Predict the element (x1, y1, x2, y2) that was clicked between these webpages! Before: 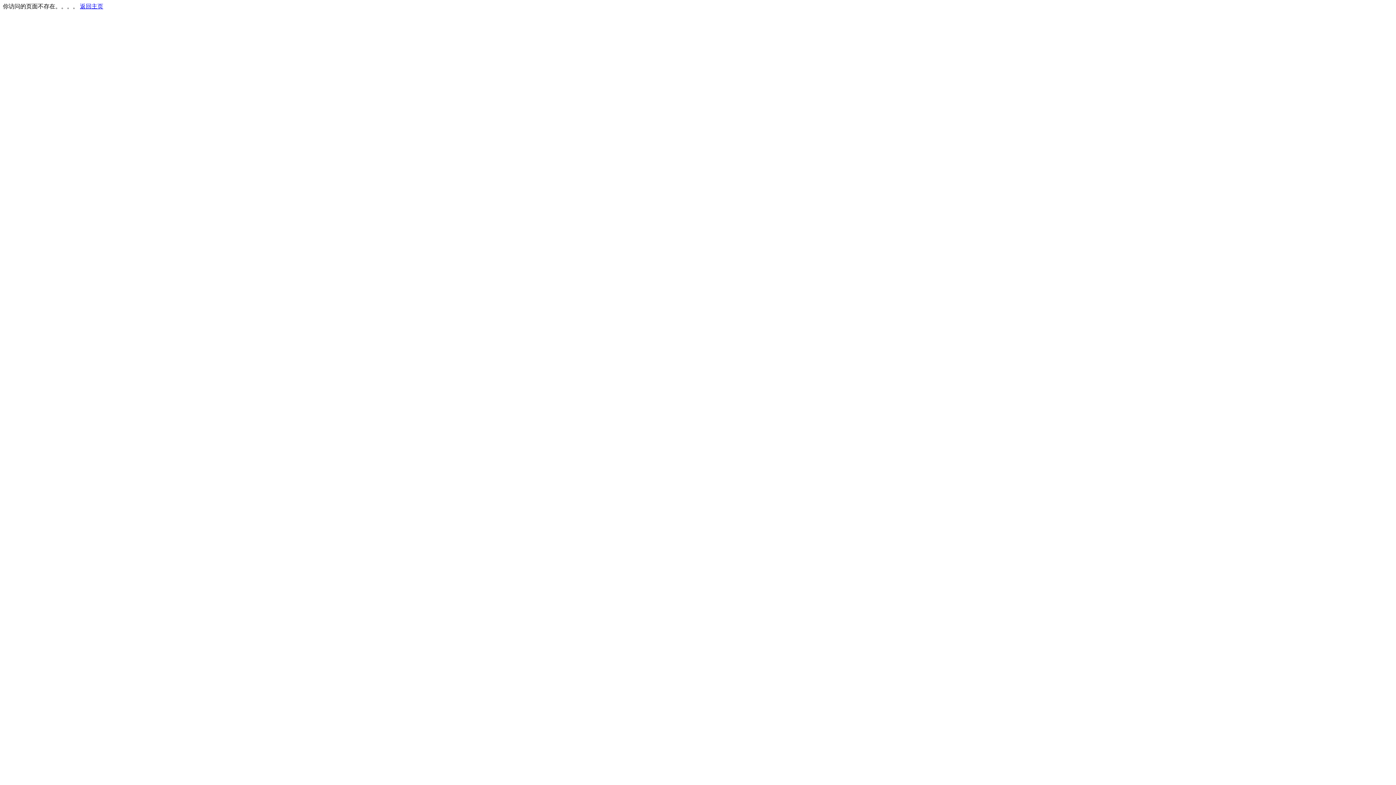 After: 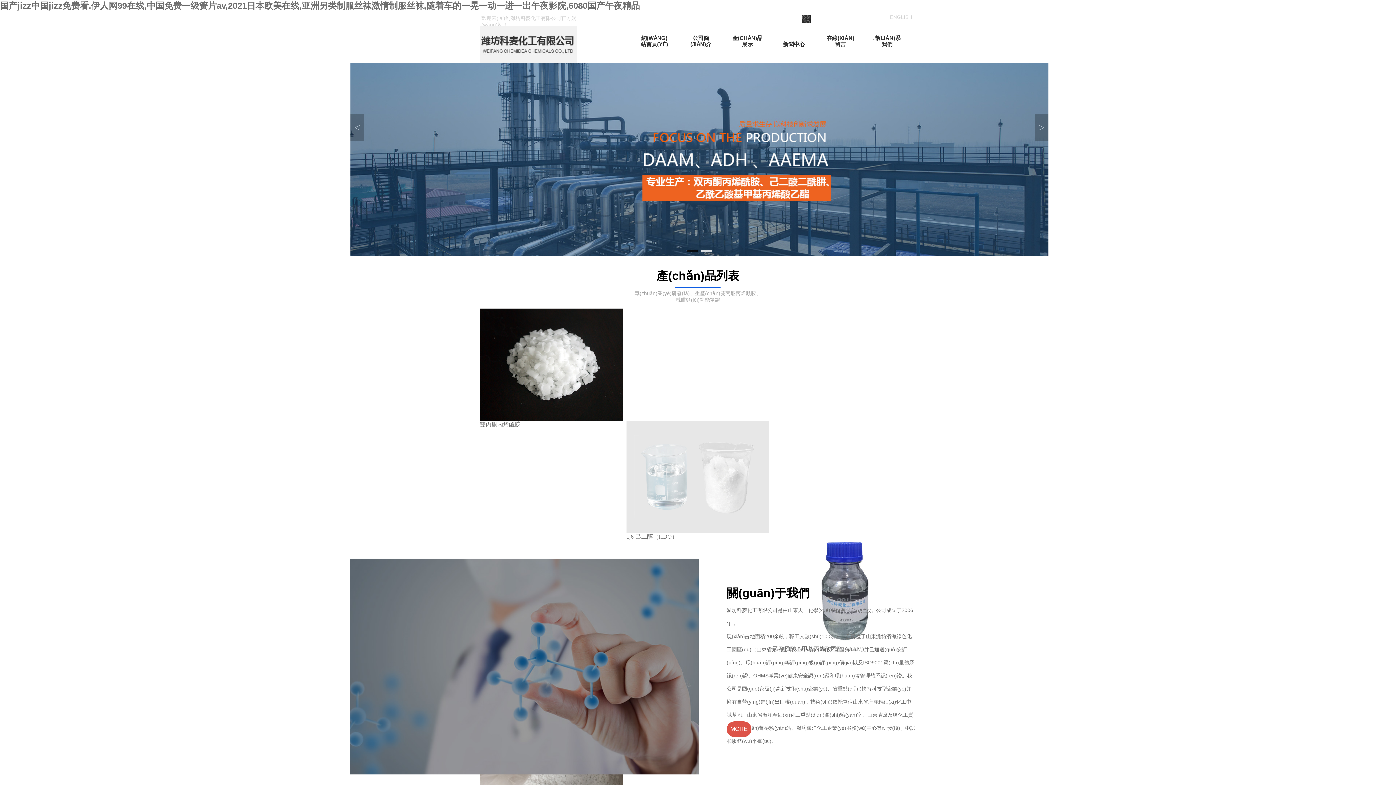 Action: label: 返回主页 bbox: (80, 3, 103, 9)